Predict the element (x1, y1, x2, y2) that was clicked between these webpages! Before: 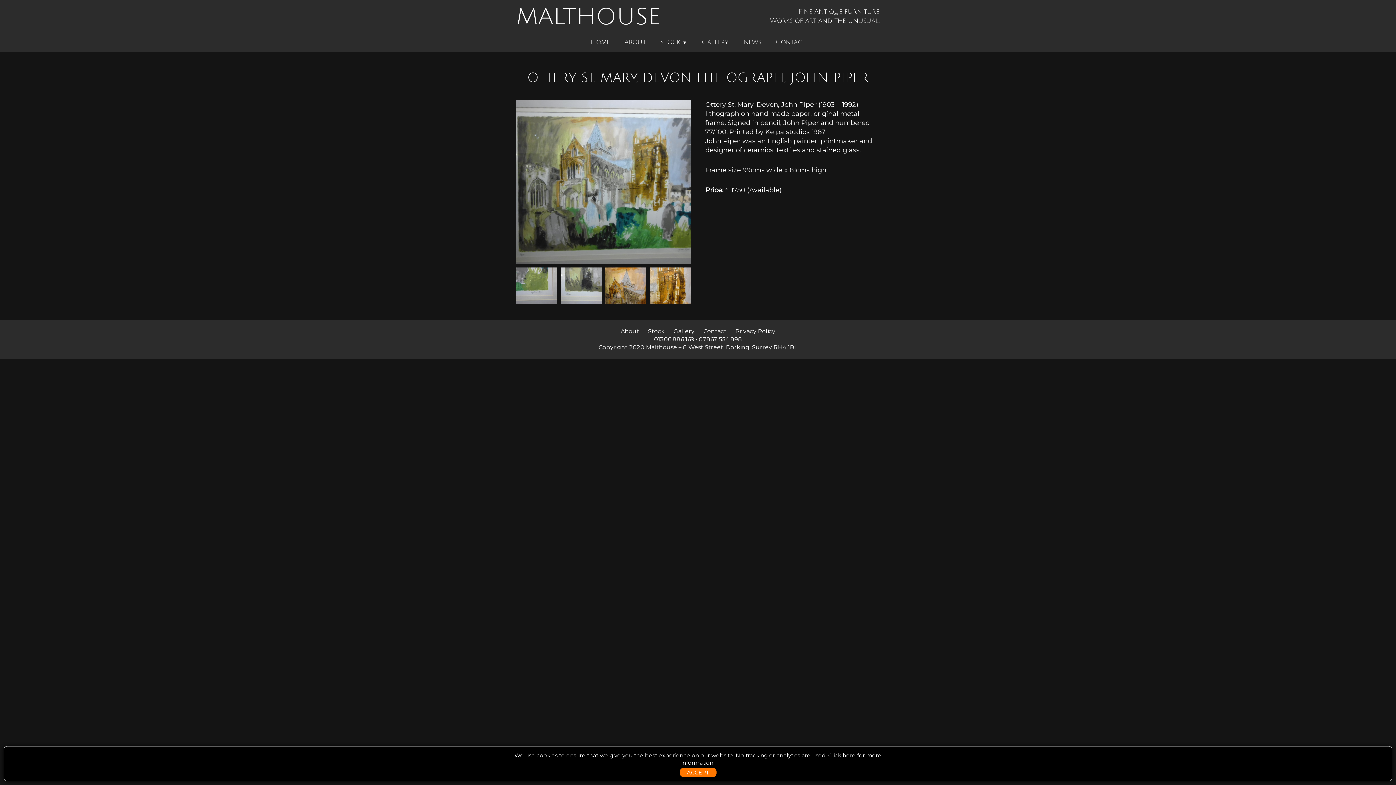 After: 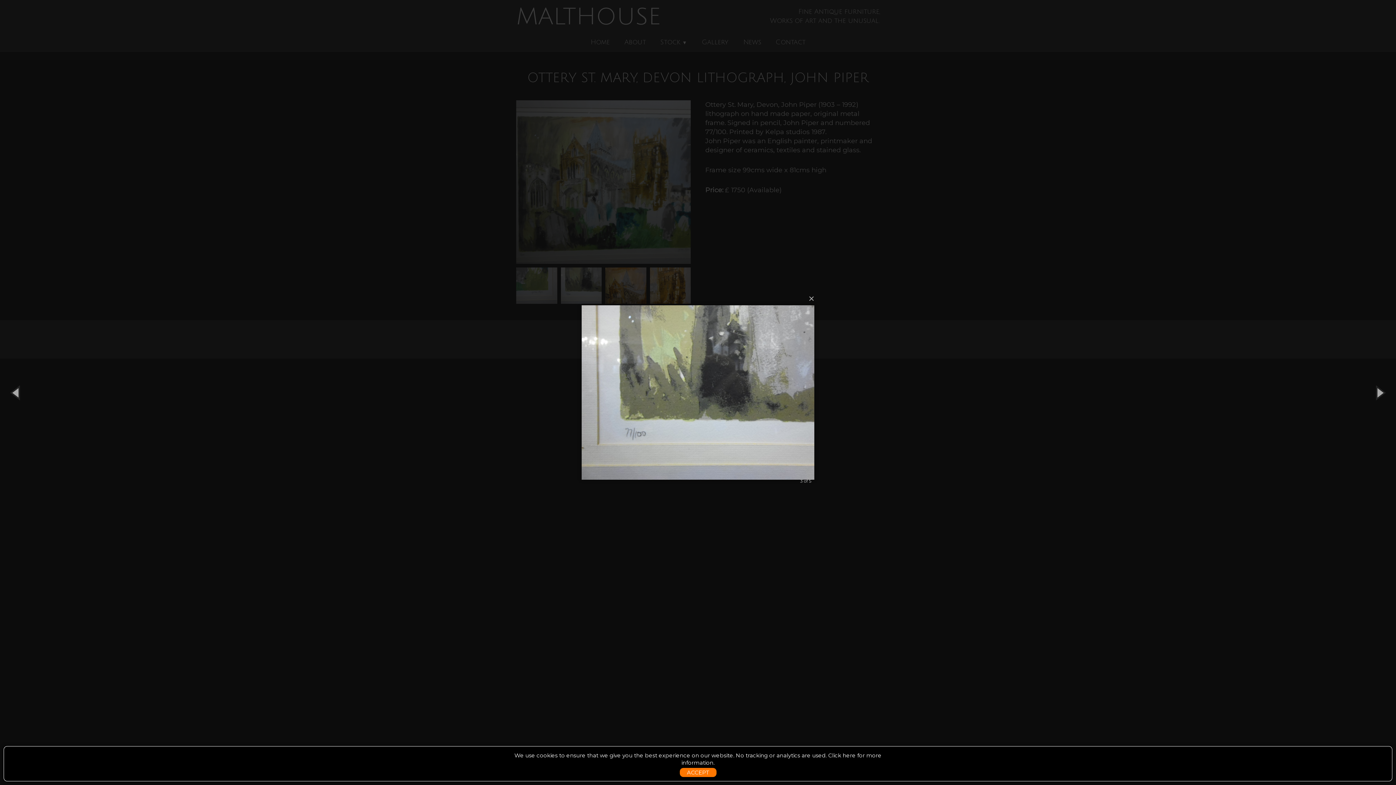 Action: bbox: (560, 267, 601, 304)